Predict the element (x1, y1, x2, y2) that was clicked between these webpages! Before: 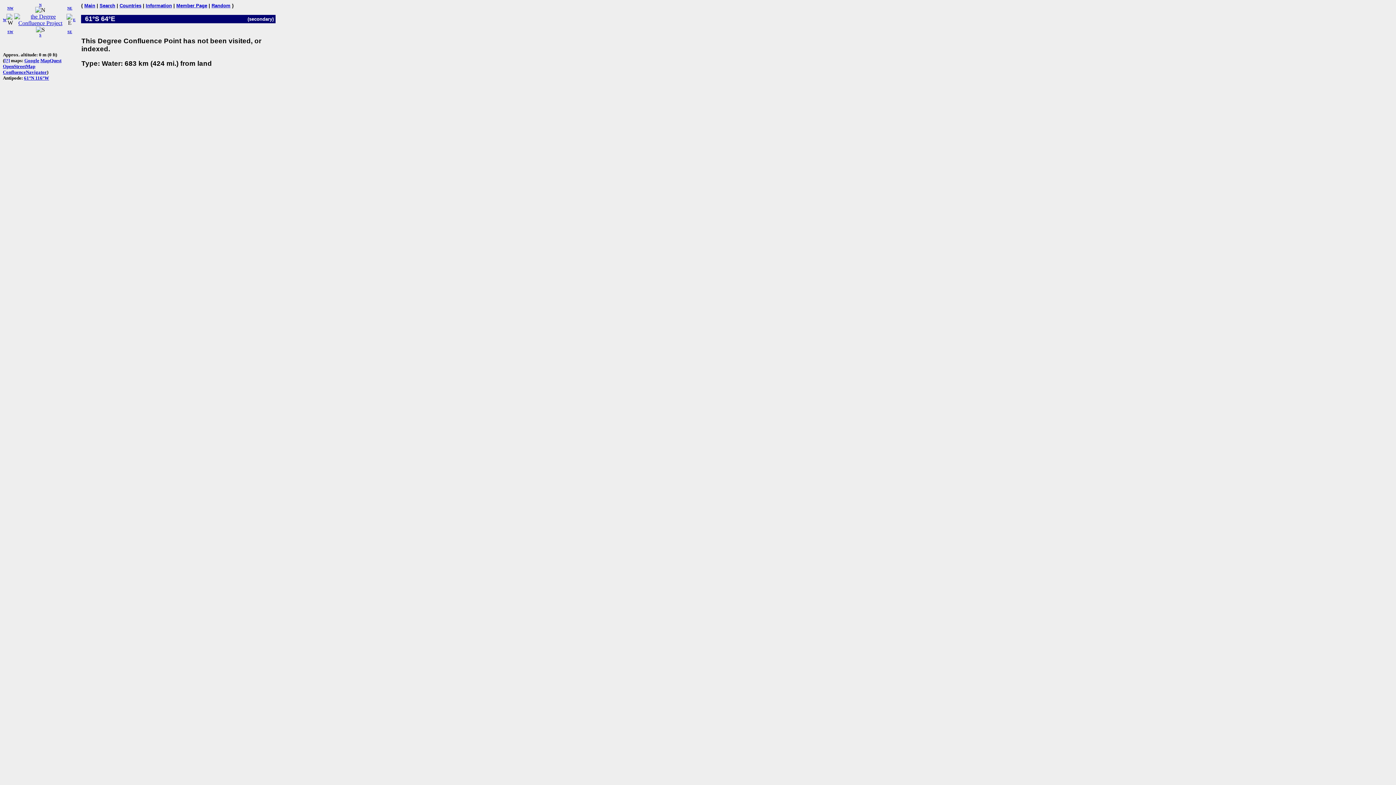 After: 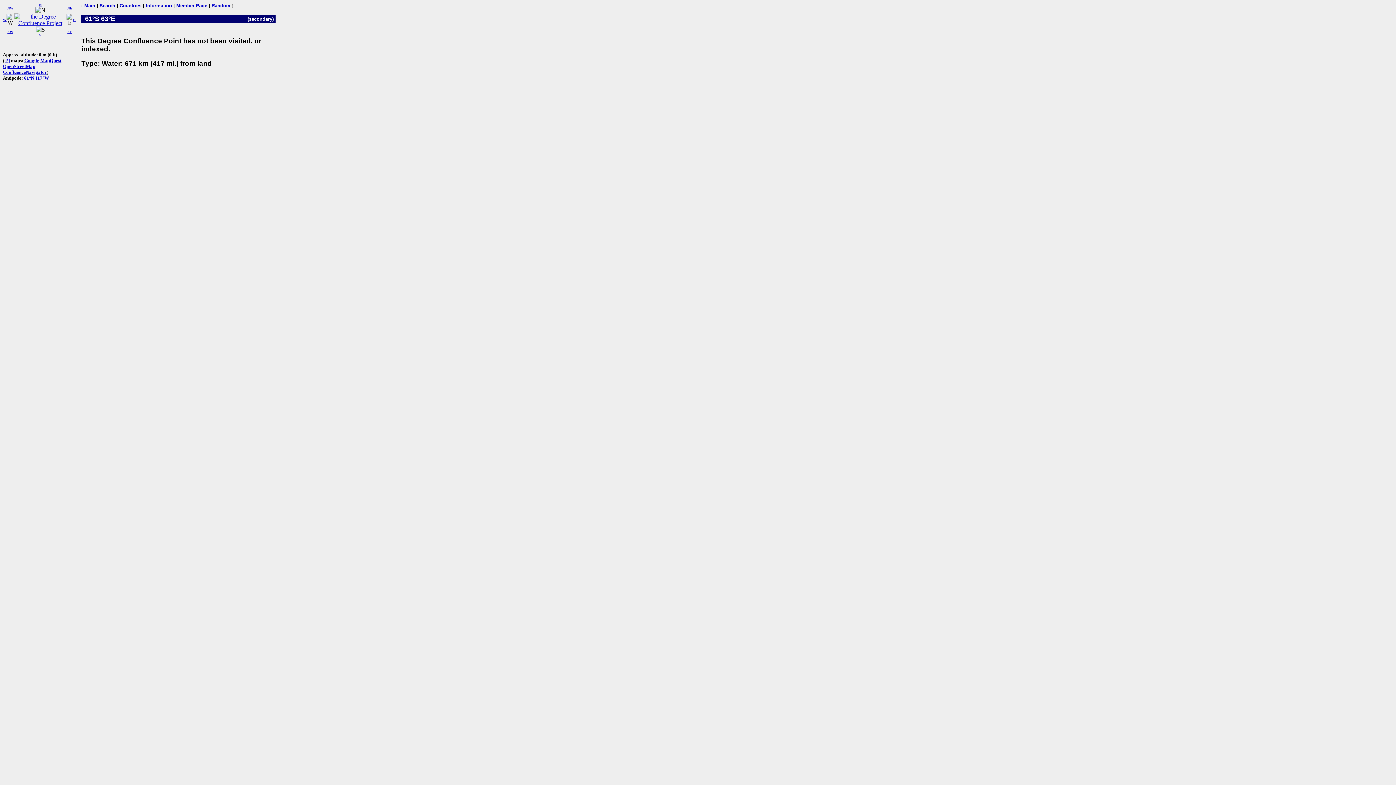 Action: label: W bbox: (2, 17, 6, 21)